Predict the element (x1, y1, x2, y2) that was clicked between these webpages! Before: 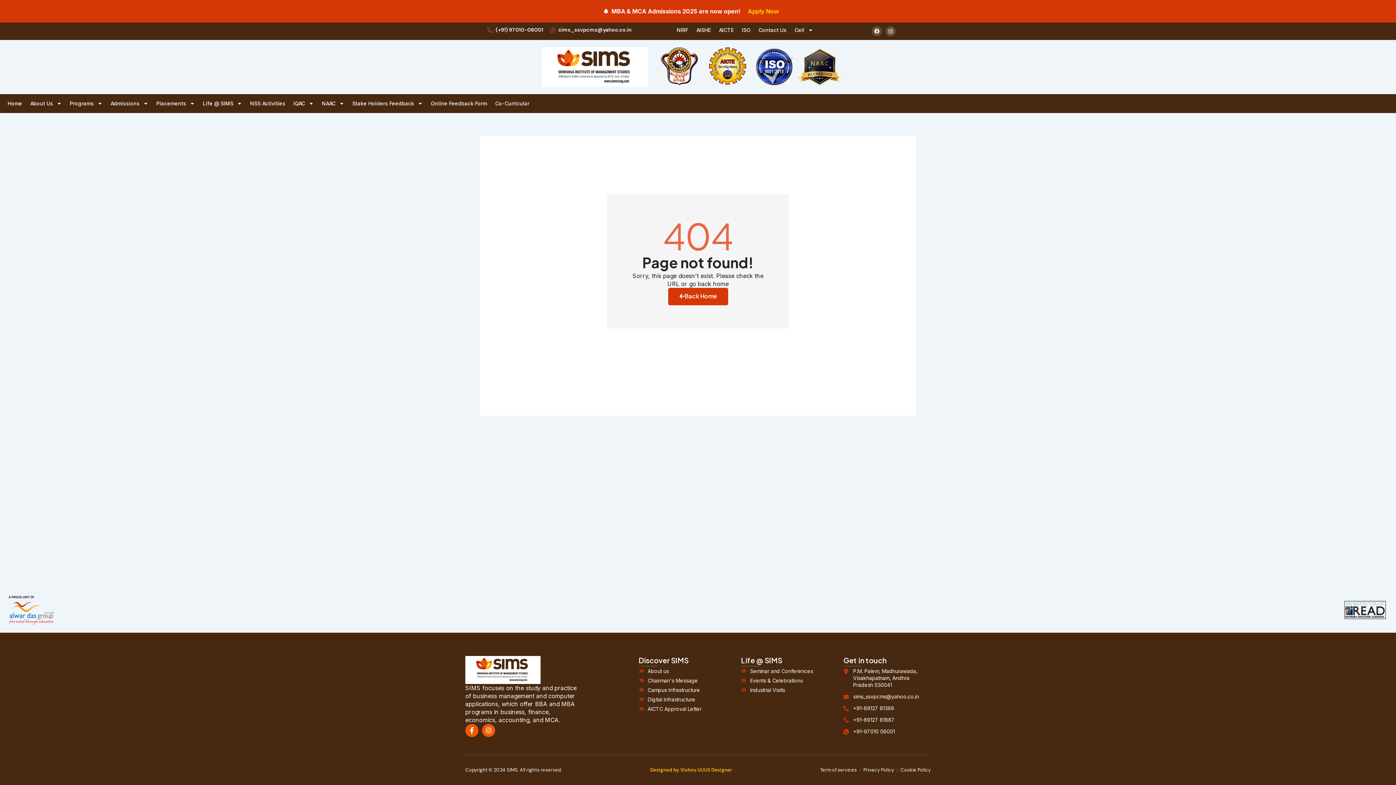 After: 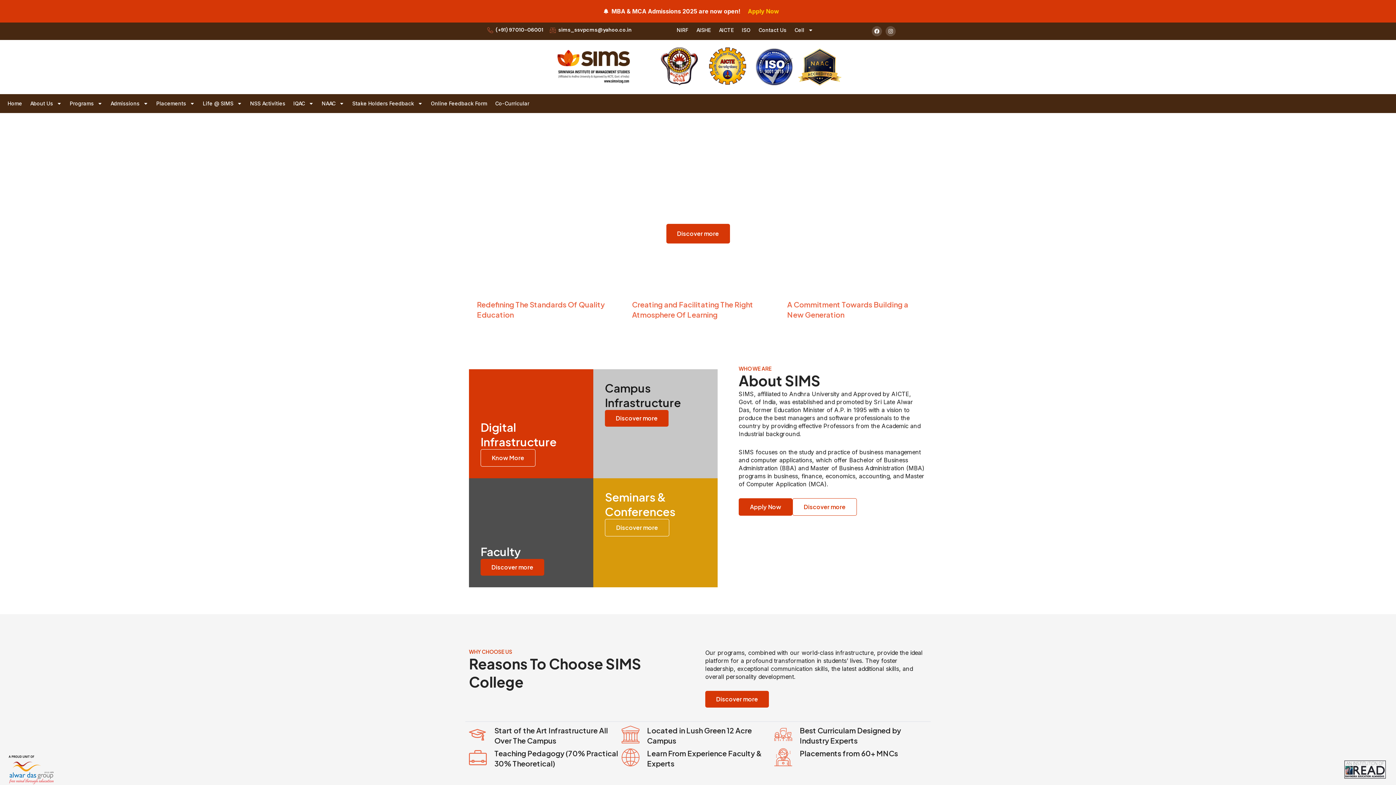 Action: bbox: (515, 47, 648, 86)